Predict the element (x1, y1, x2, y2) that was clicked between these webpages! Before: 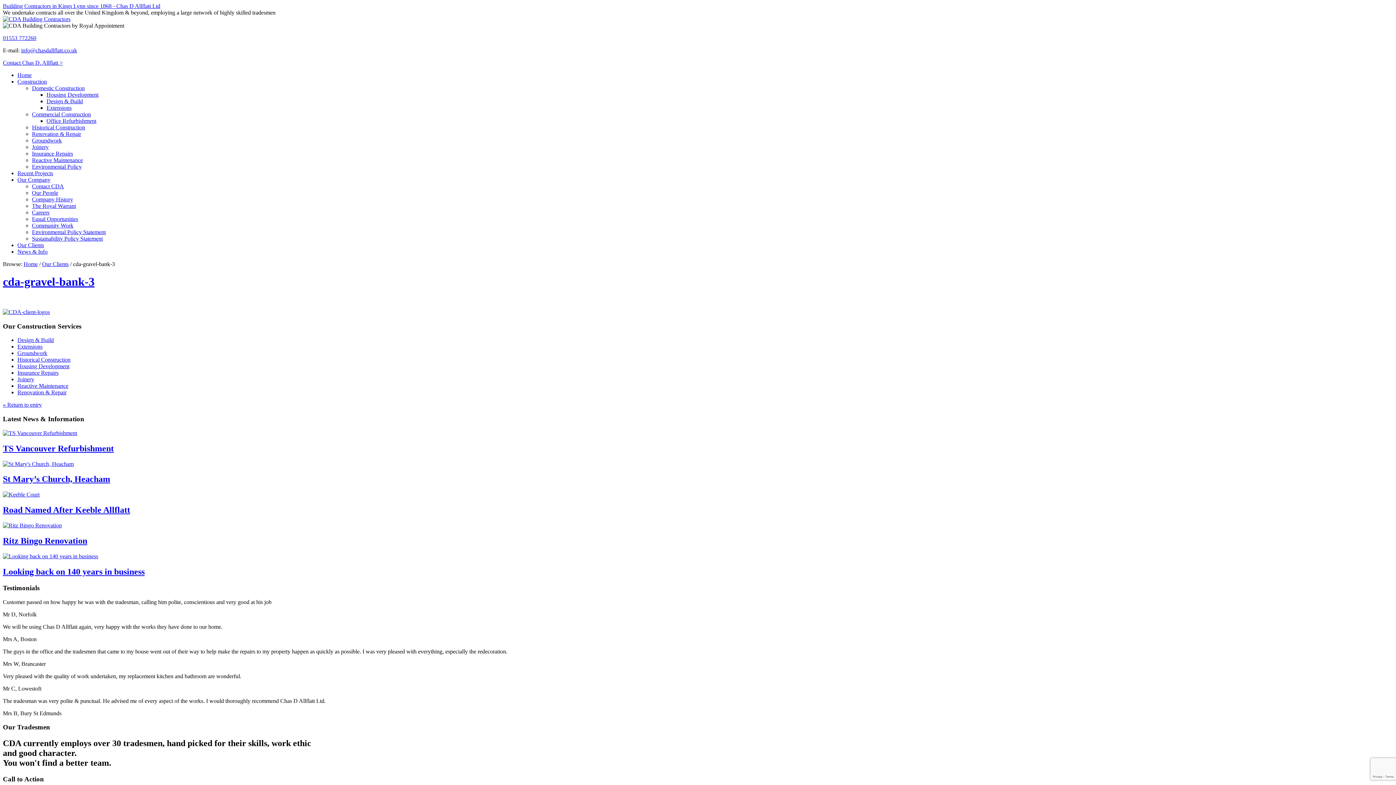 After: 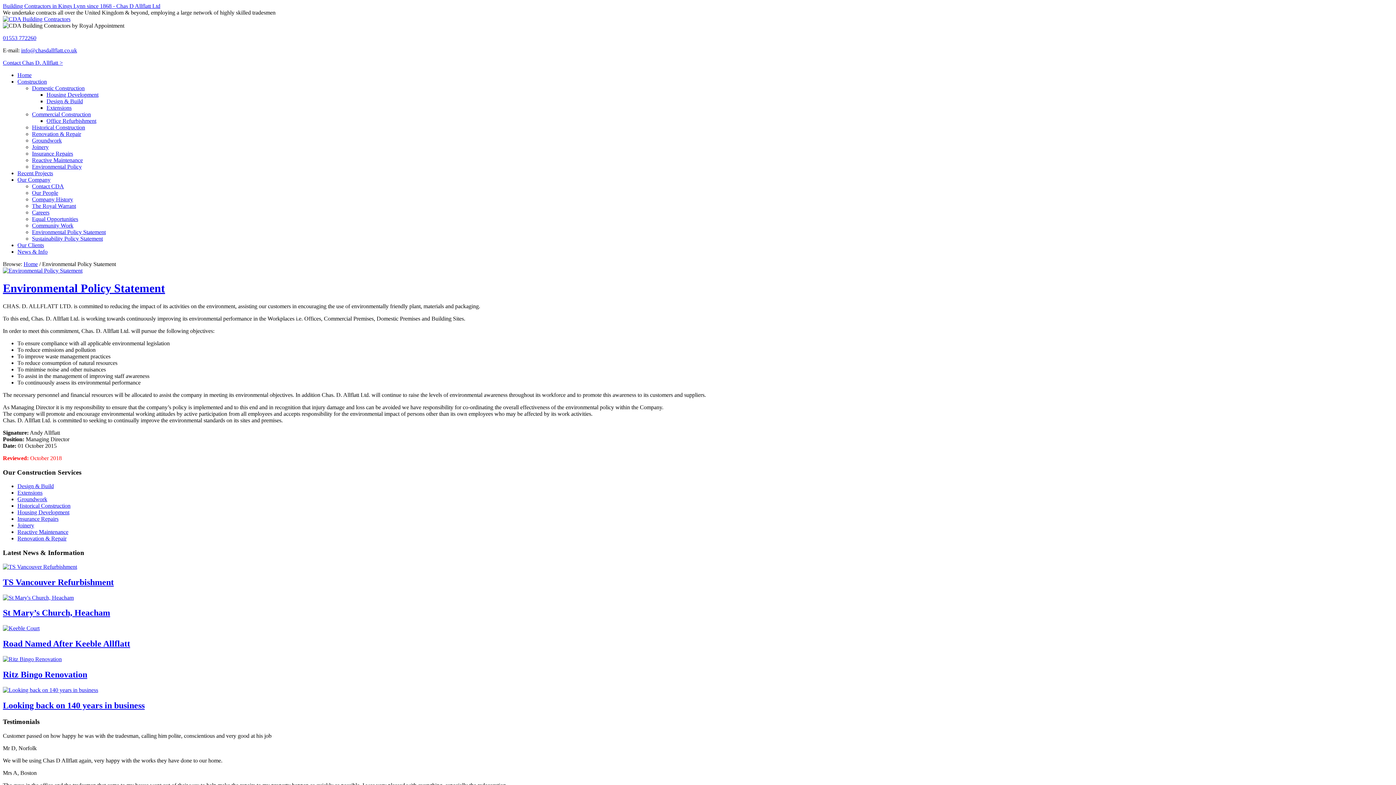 Action: label: Environmental Policy bbox: (32, 163, 81, 169)